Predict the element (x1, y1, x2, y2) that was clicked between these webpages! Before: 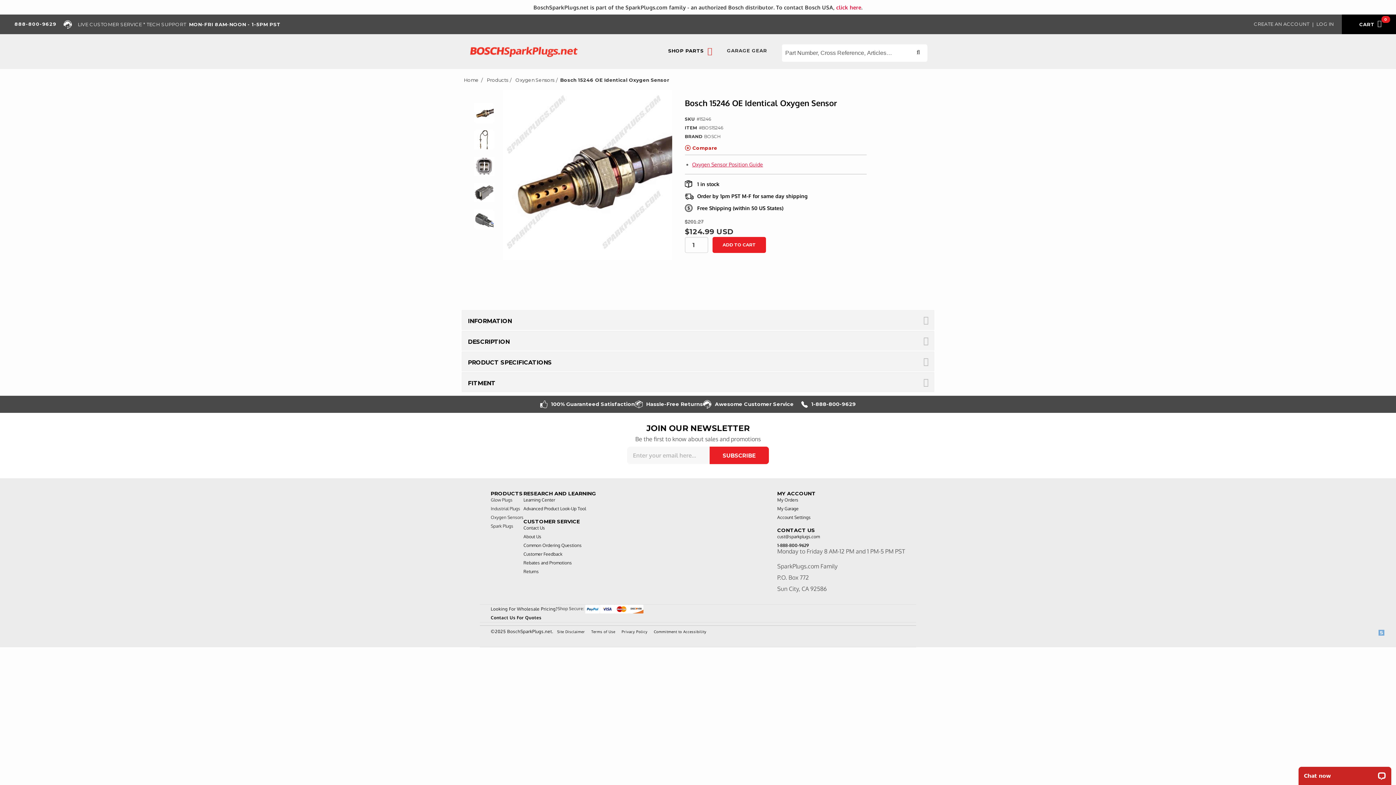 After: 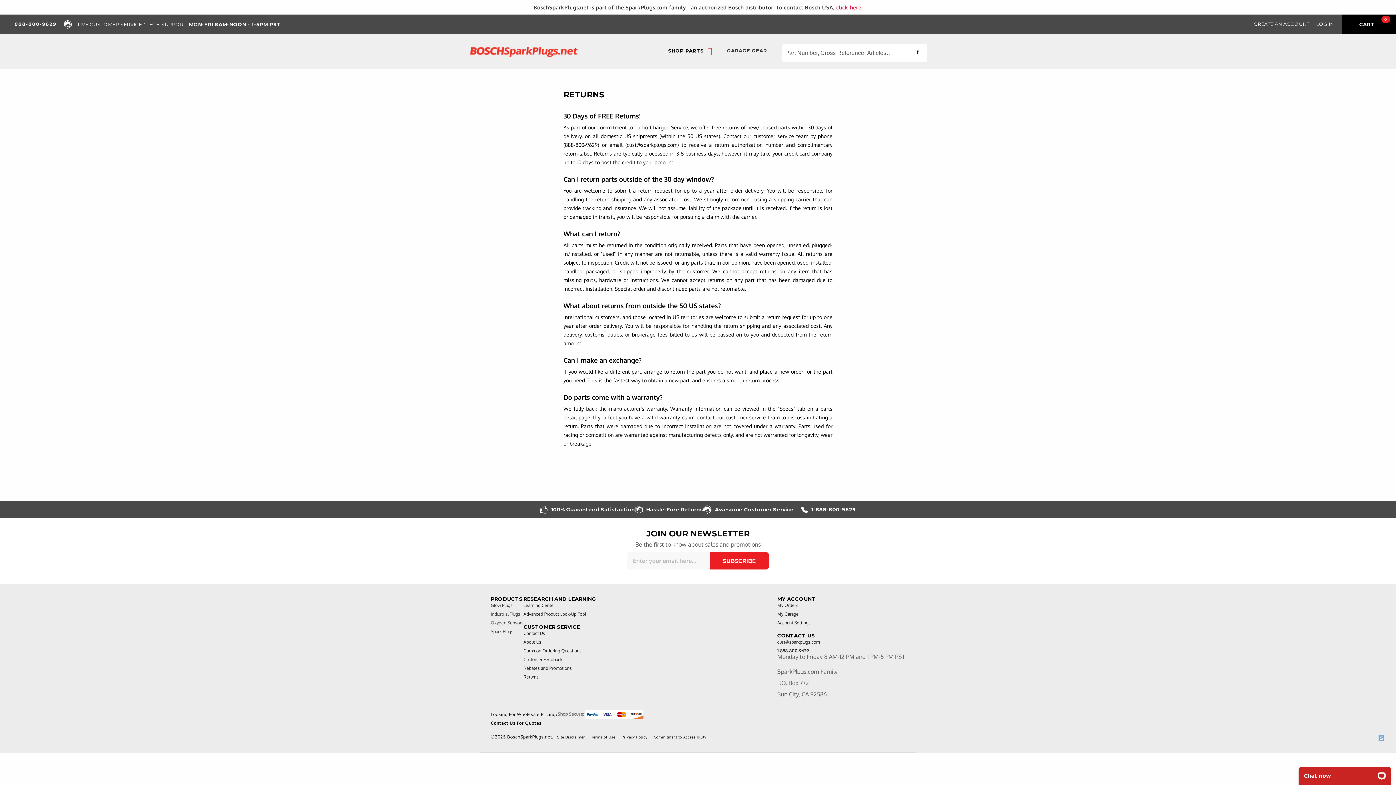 Action: label: Returns bbox: (523, 569, 538, 575)